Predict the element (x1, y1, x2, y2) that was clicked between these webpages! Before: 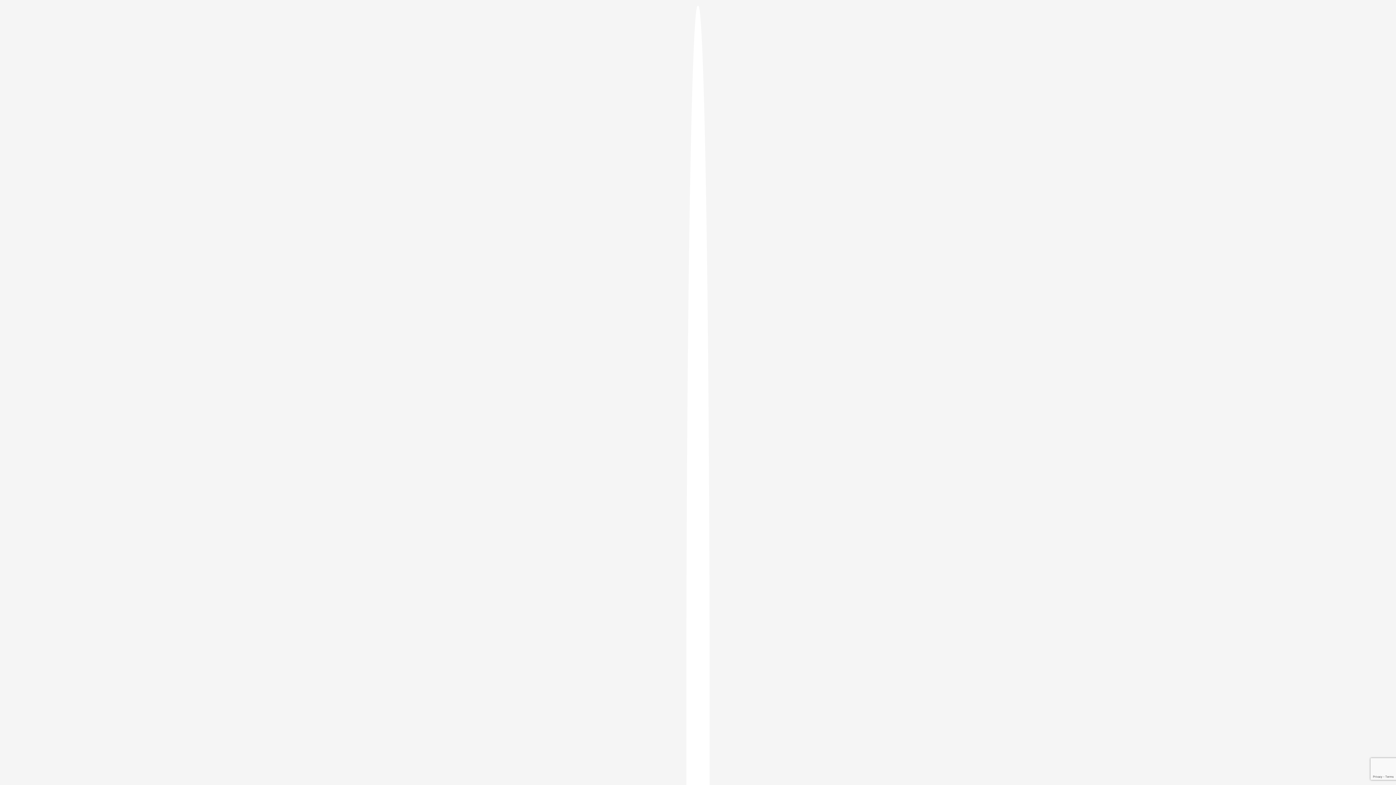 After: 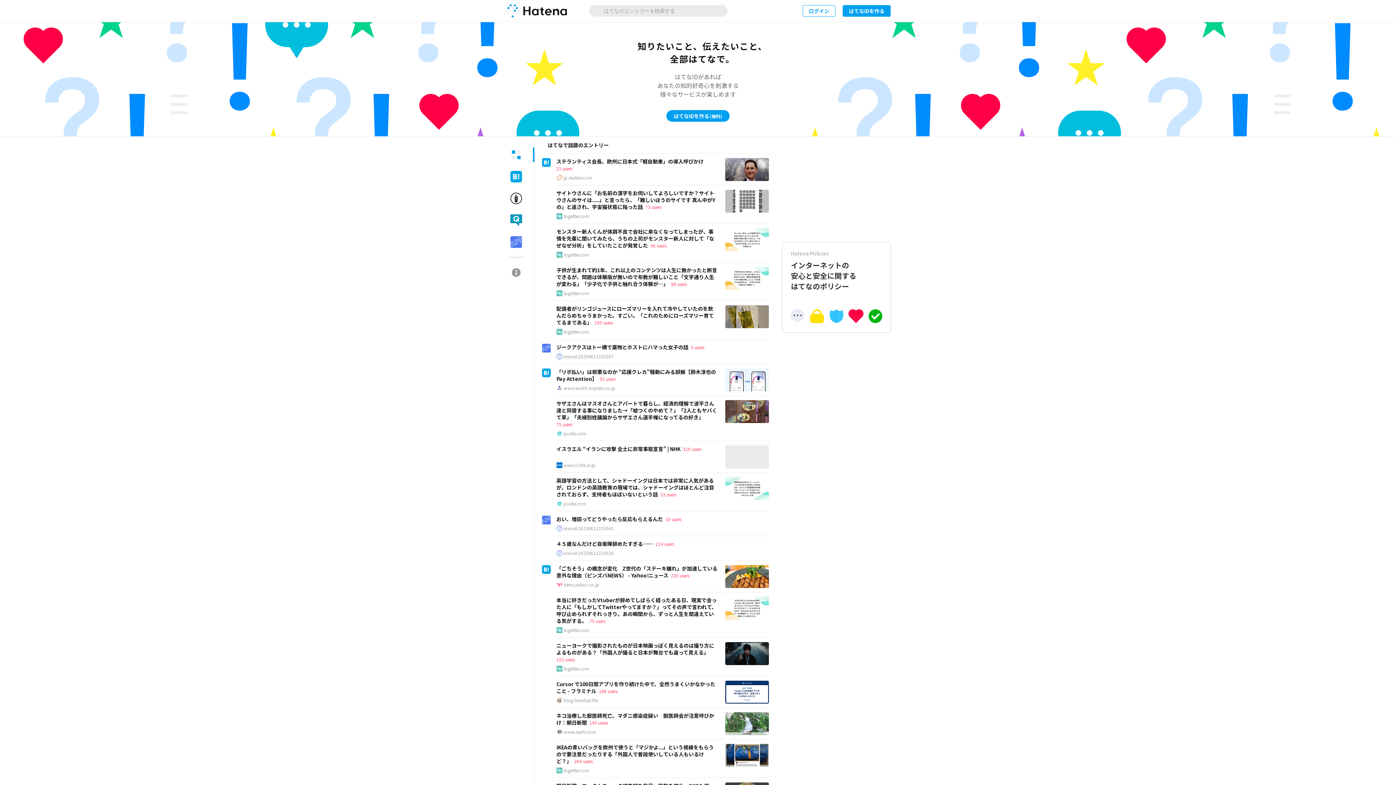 Action: bbox: (686, 5, 709, 1405)